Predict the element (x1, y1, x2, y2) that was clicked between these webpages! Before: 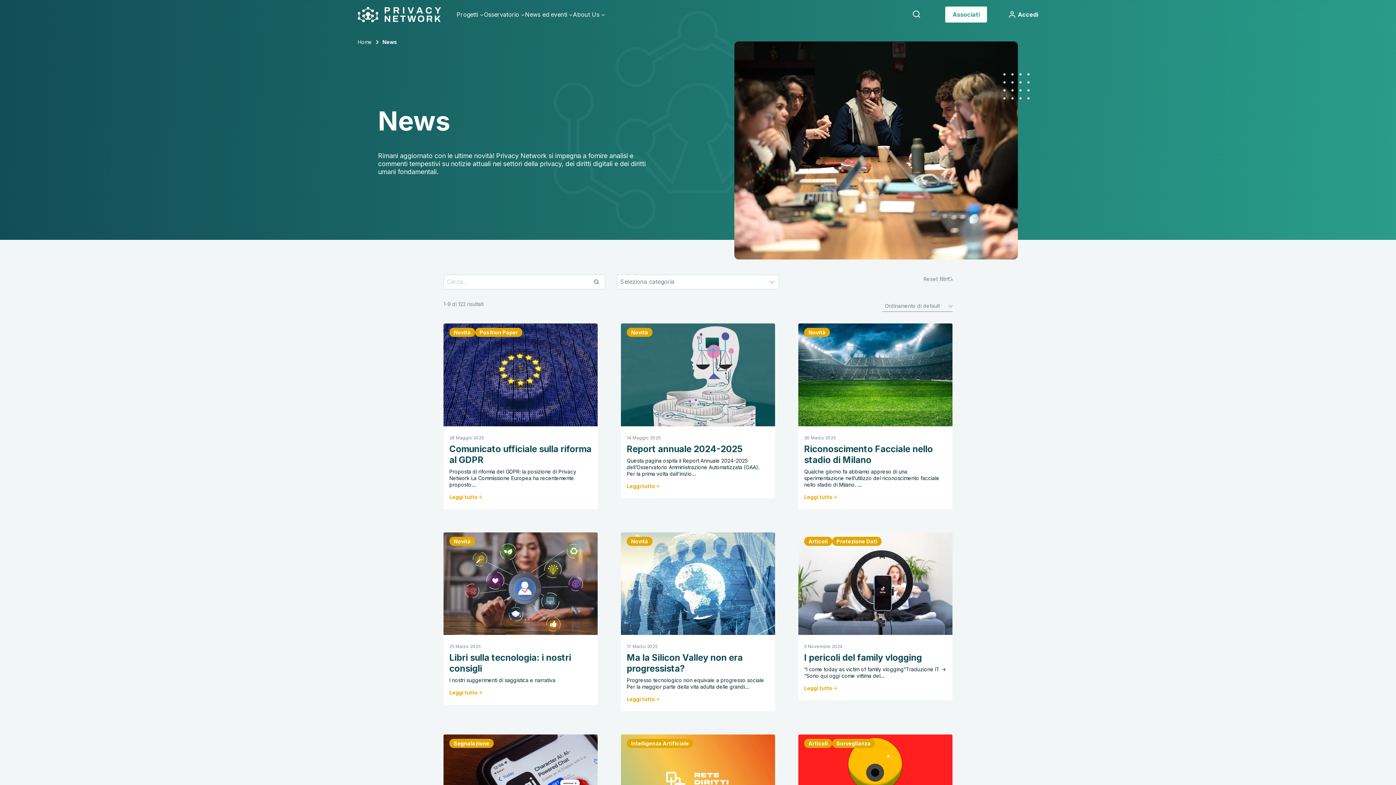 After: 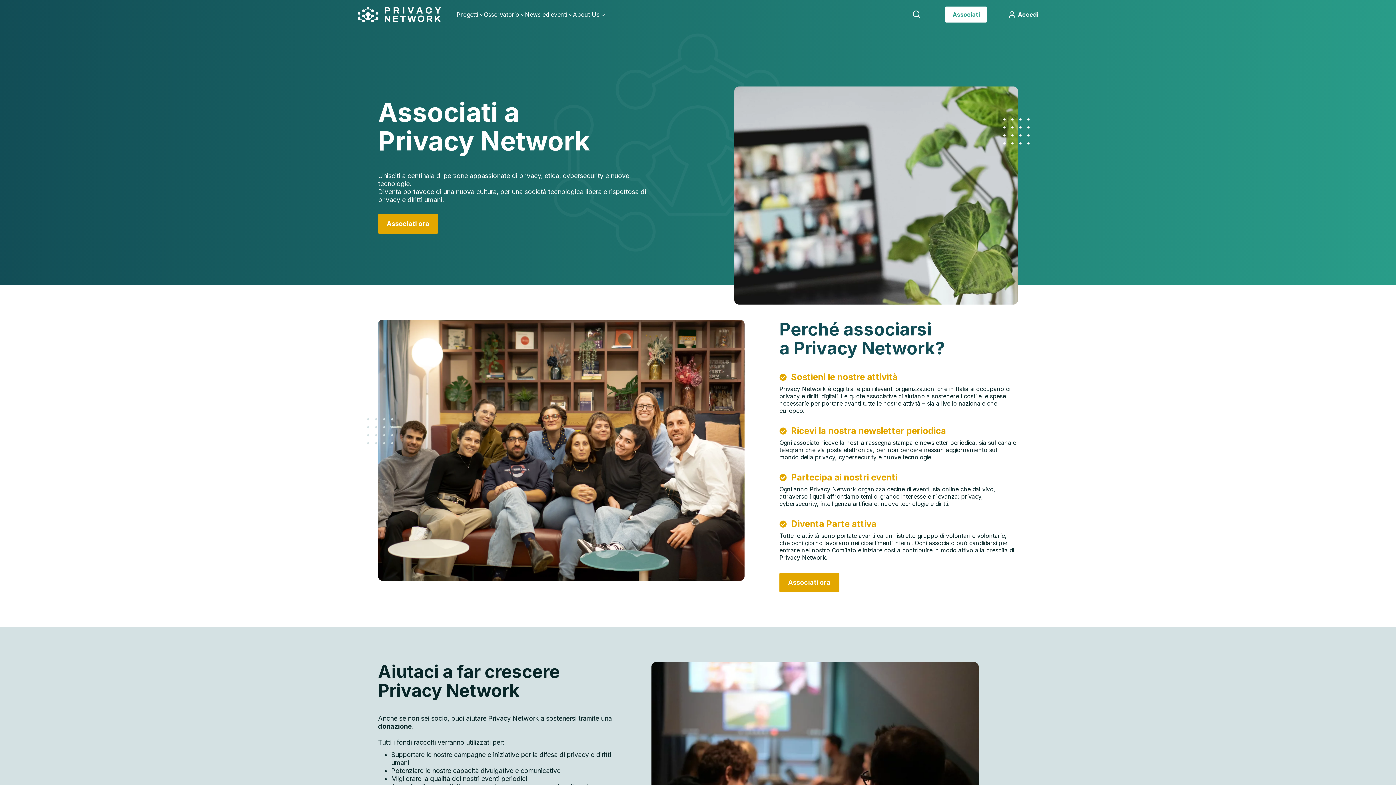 Action: bbox: (945, 6, 987, 22) label: Associati